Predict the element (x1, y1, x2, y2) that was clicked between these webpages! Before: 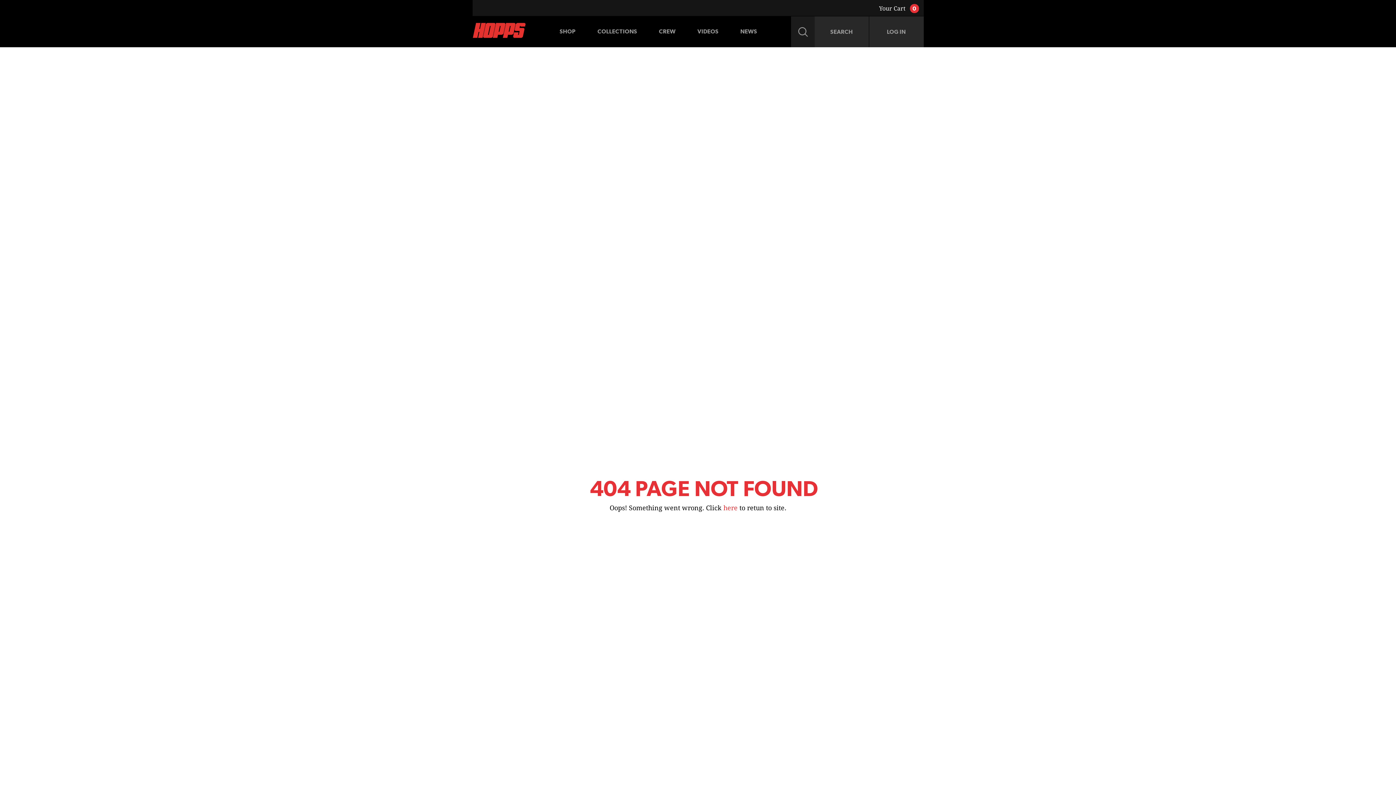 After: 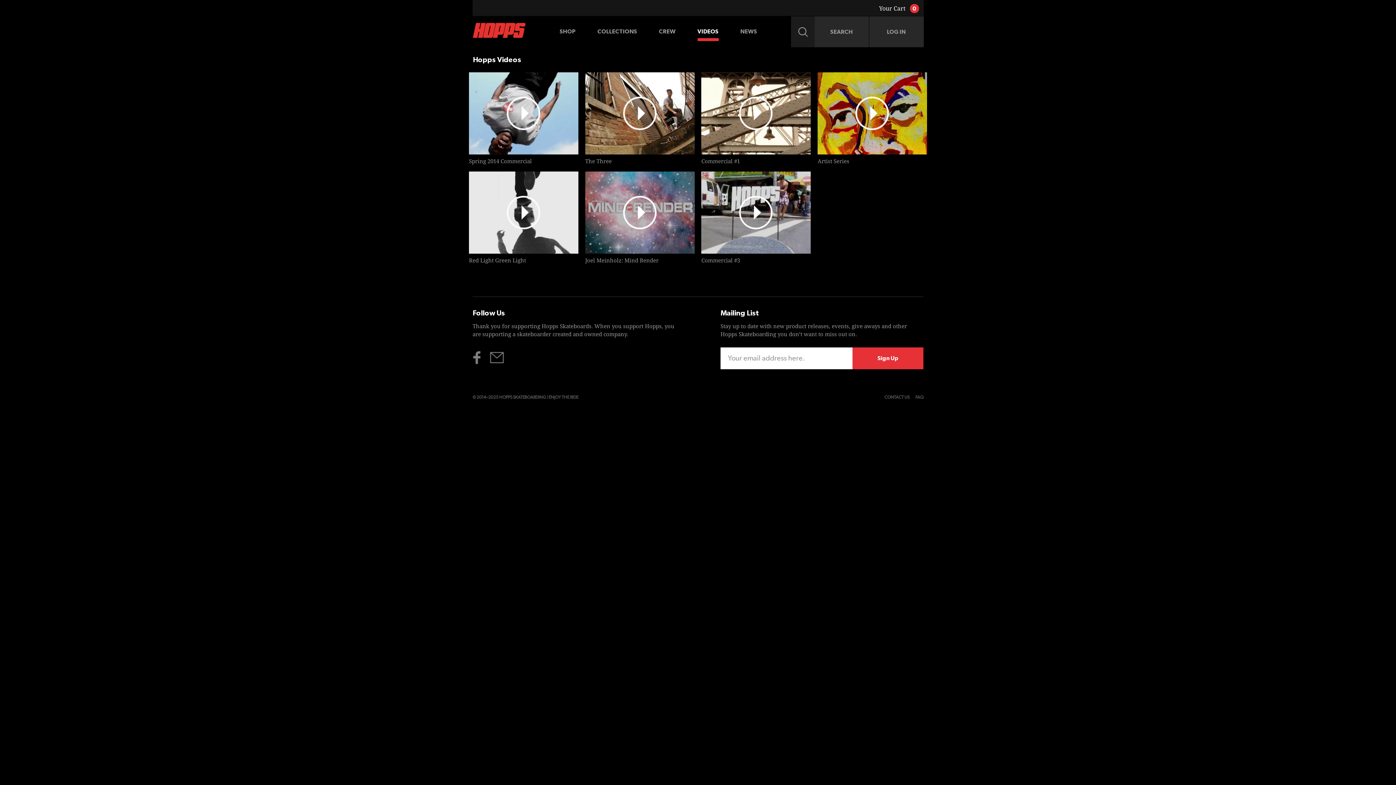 Action: label: VIDEOS bbox: (697, 28, 718, 34)